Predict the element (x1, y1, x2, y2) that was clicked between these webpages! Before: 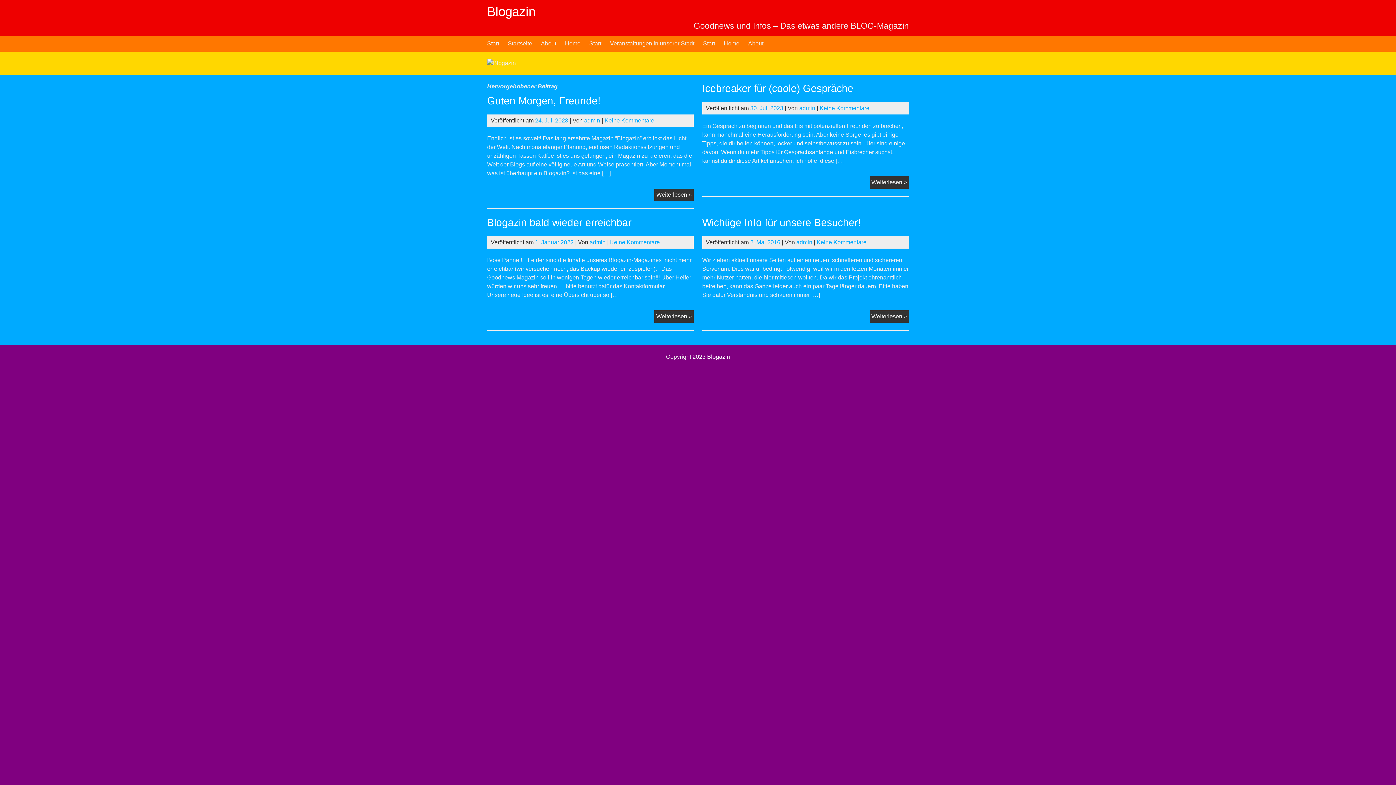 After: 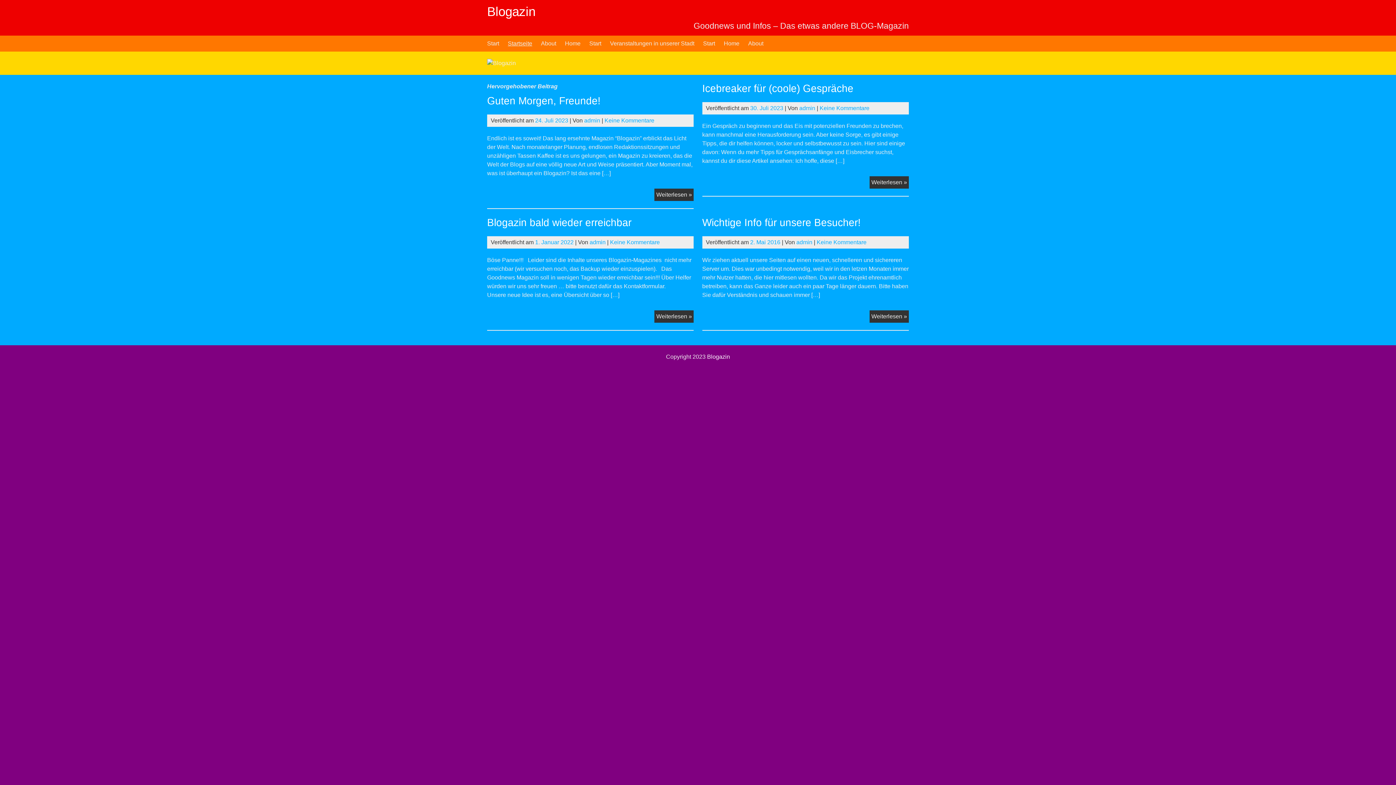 Action: label: Home bbox: (565, 35, 580, 51)